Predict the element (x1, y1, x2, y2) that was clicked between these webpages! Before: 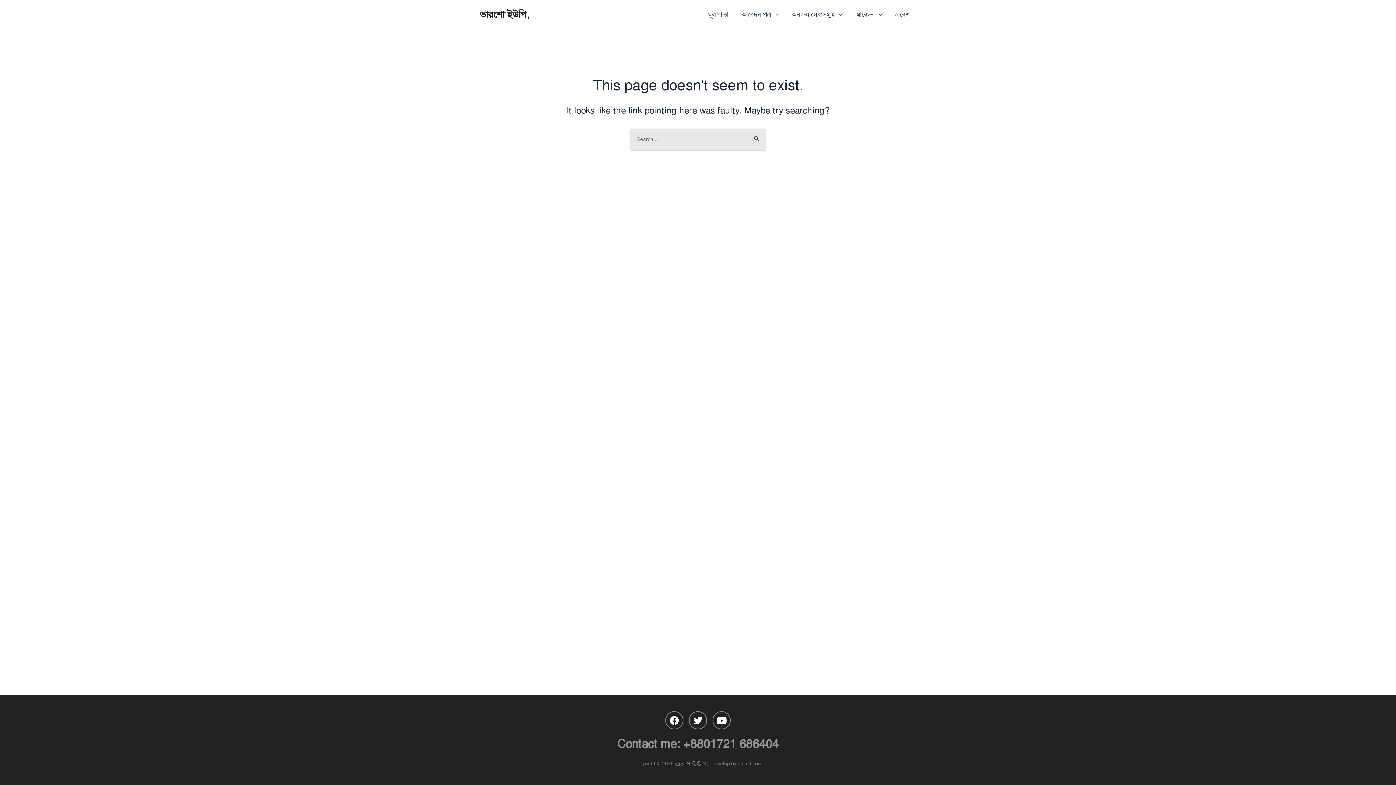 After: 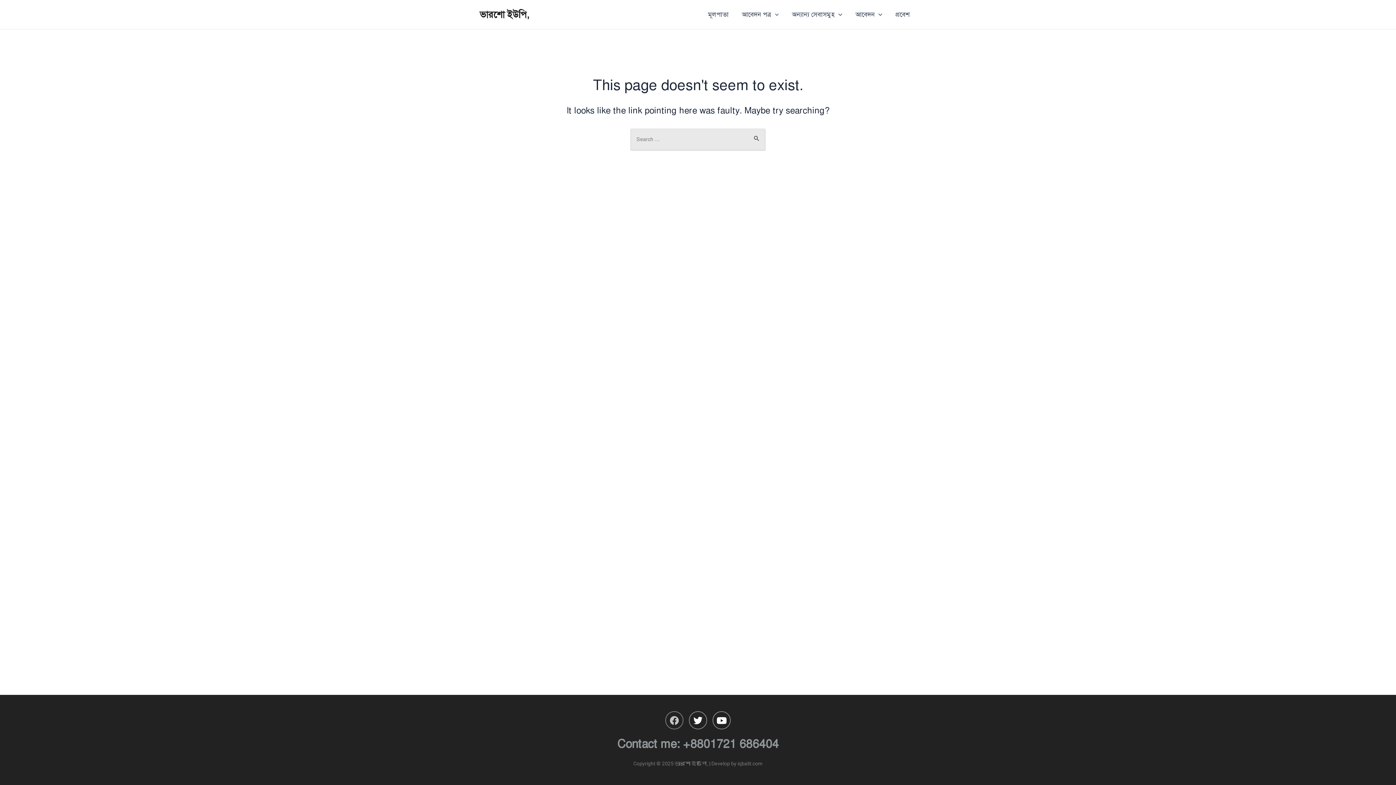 Action: label: Facebook bbox: (665, 711, 683, 729)